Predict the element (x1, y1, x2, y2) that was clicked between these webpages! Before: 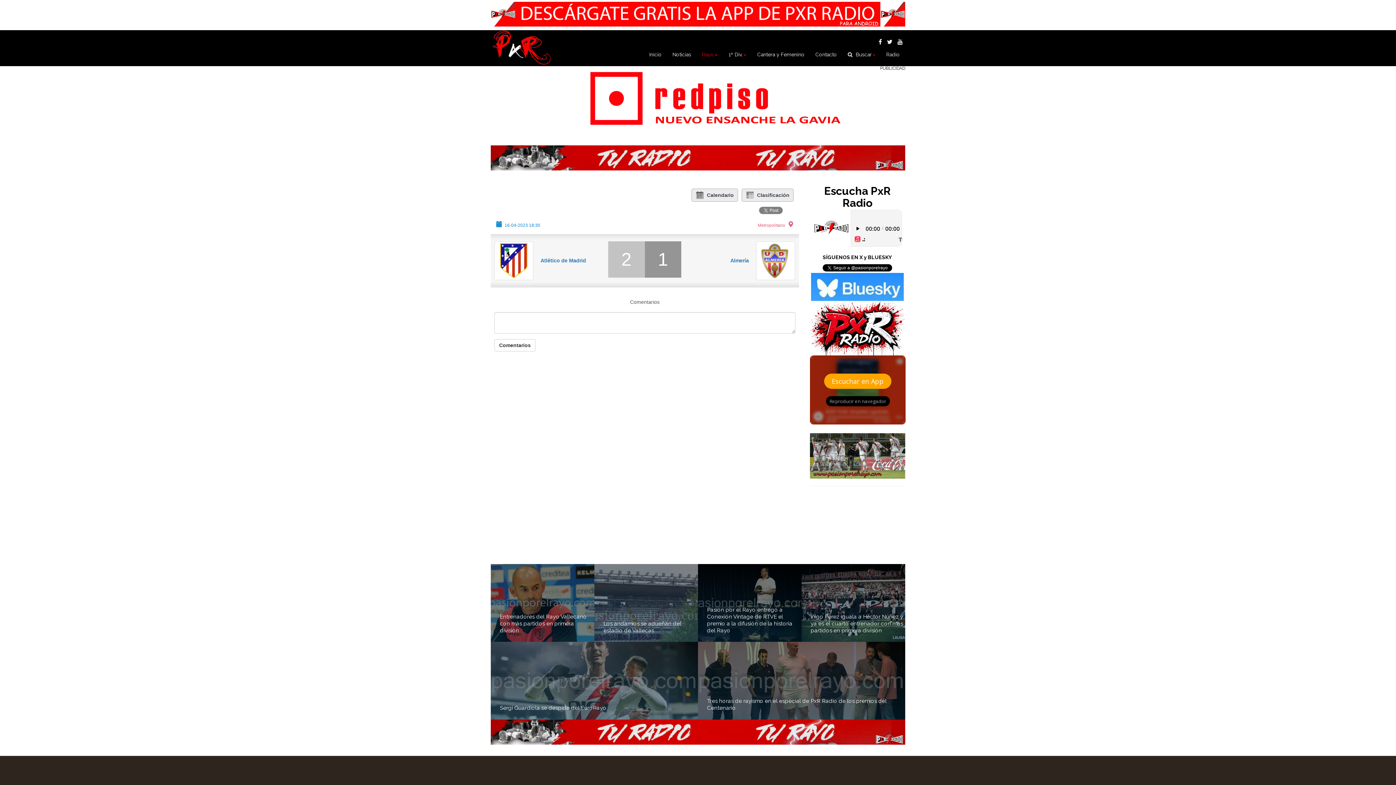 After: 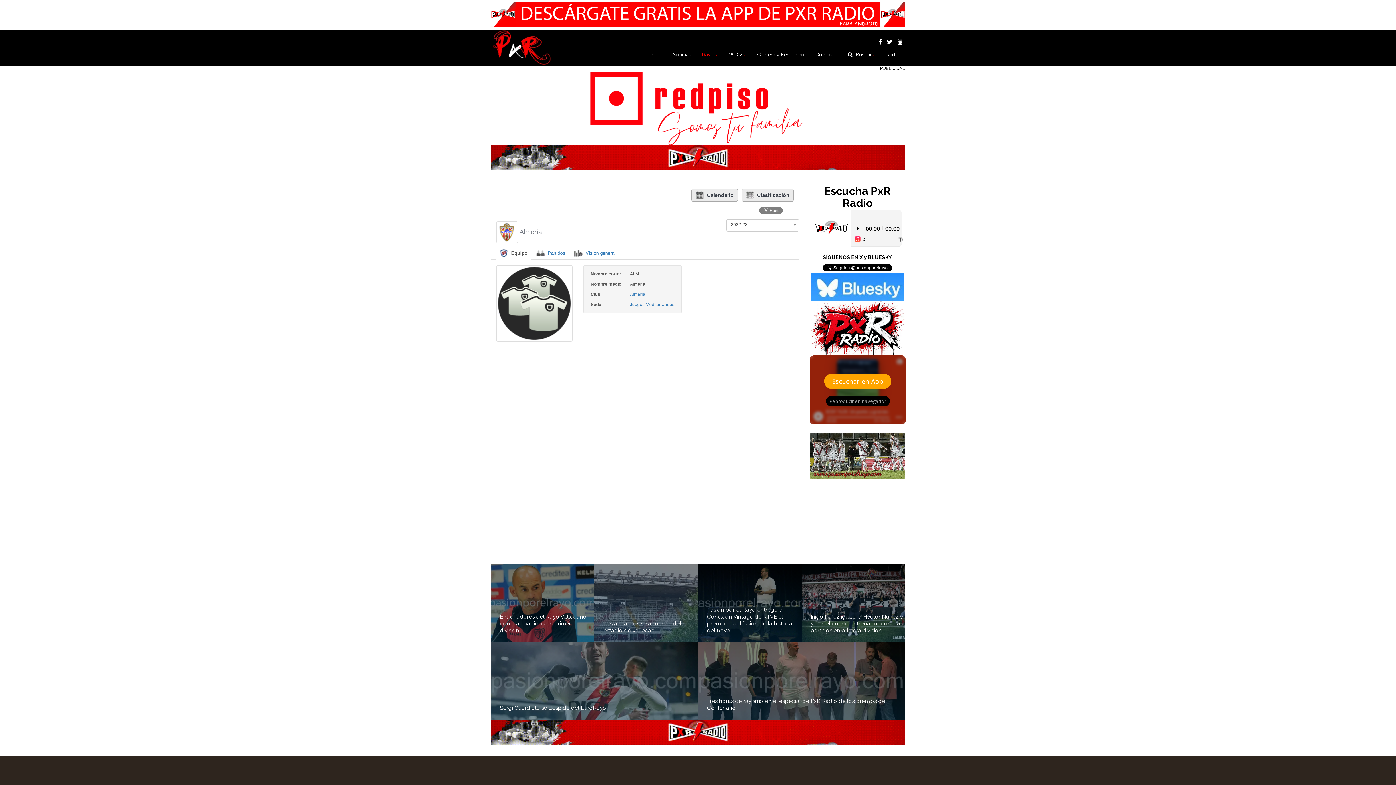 Action: label: Almería bbox: (730, 257, 749, 263)